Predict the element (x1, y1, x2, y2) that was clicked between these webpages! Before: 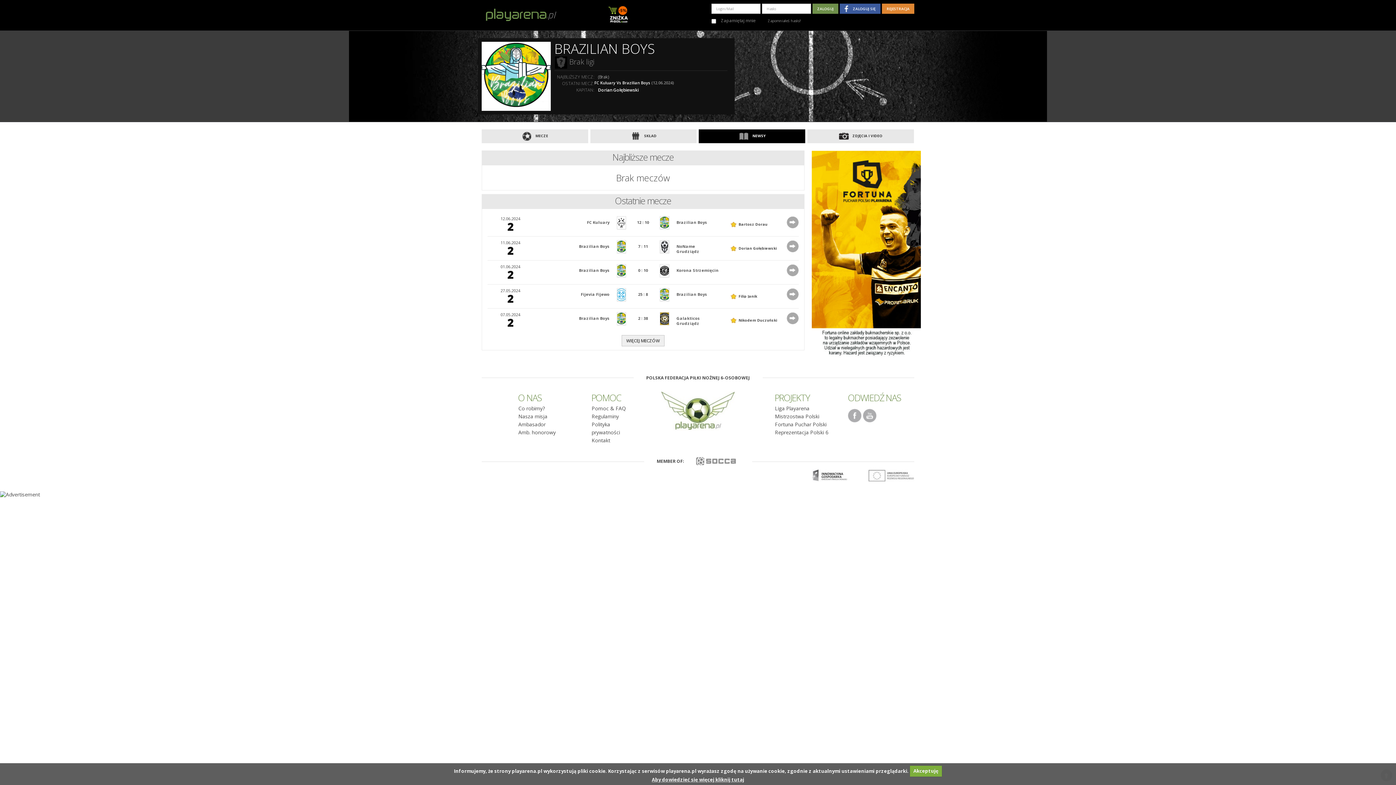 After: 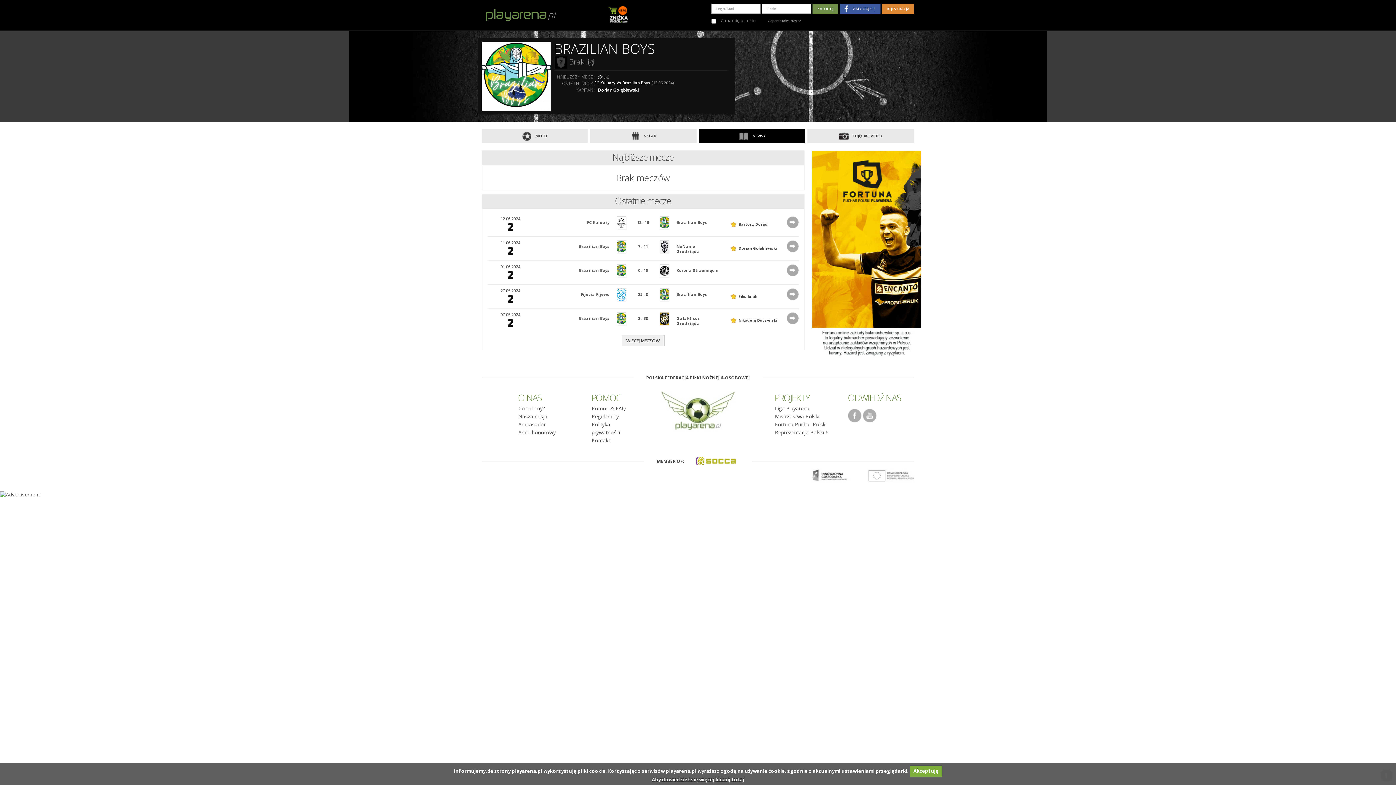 Action: bbox: (692, 458, 739, 464)